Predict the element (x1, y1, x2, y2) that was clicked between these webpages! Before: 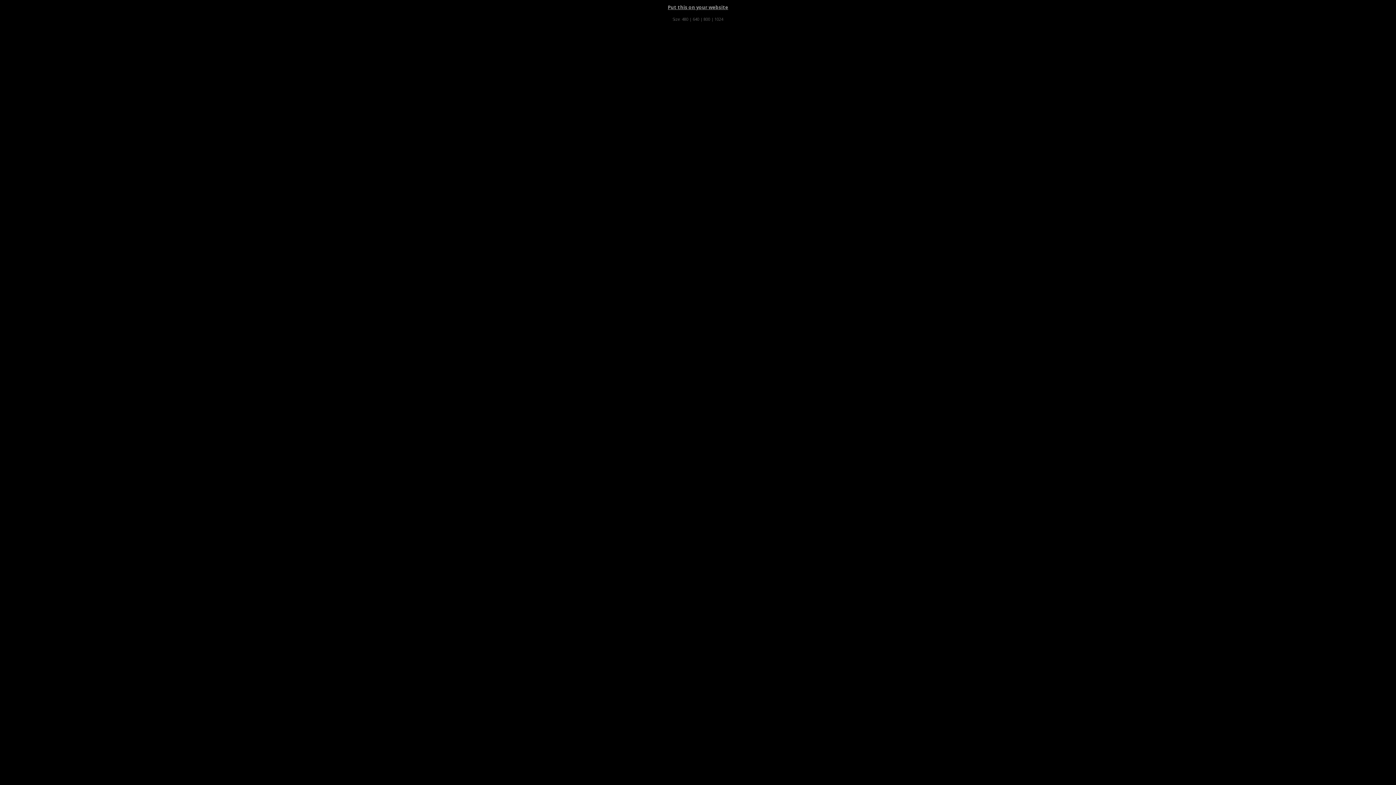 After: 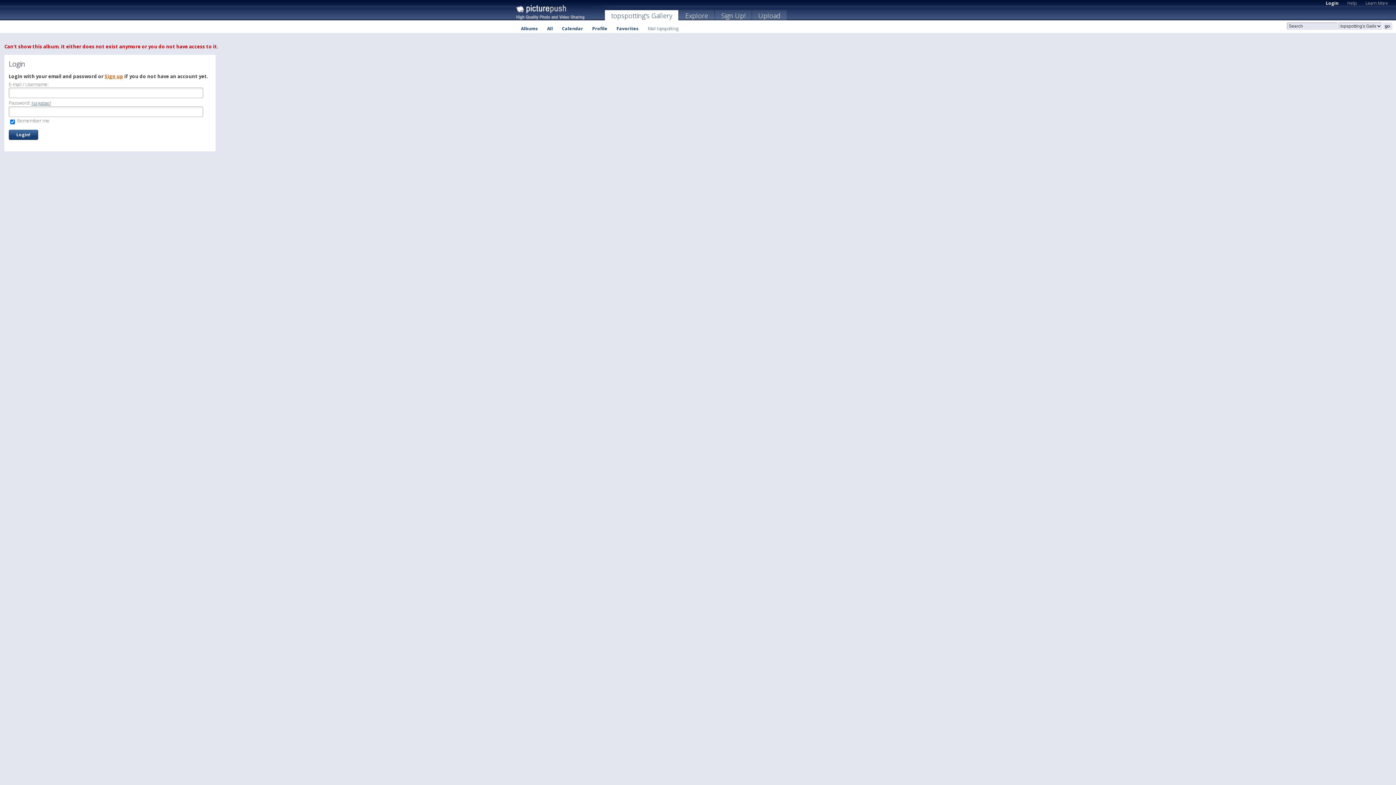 Action: bbox: (668, 4, 728, 10) label: Put this on your website